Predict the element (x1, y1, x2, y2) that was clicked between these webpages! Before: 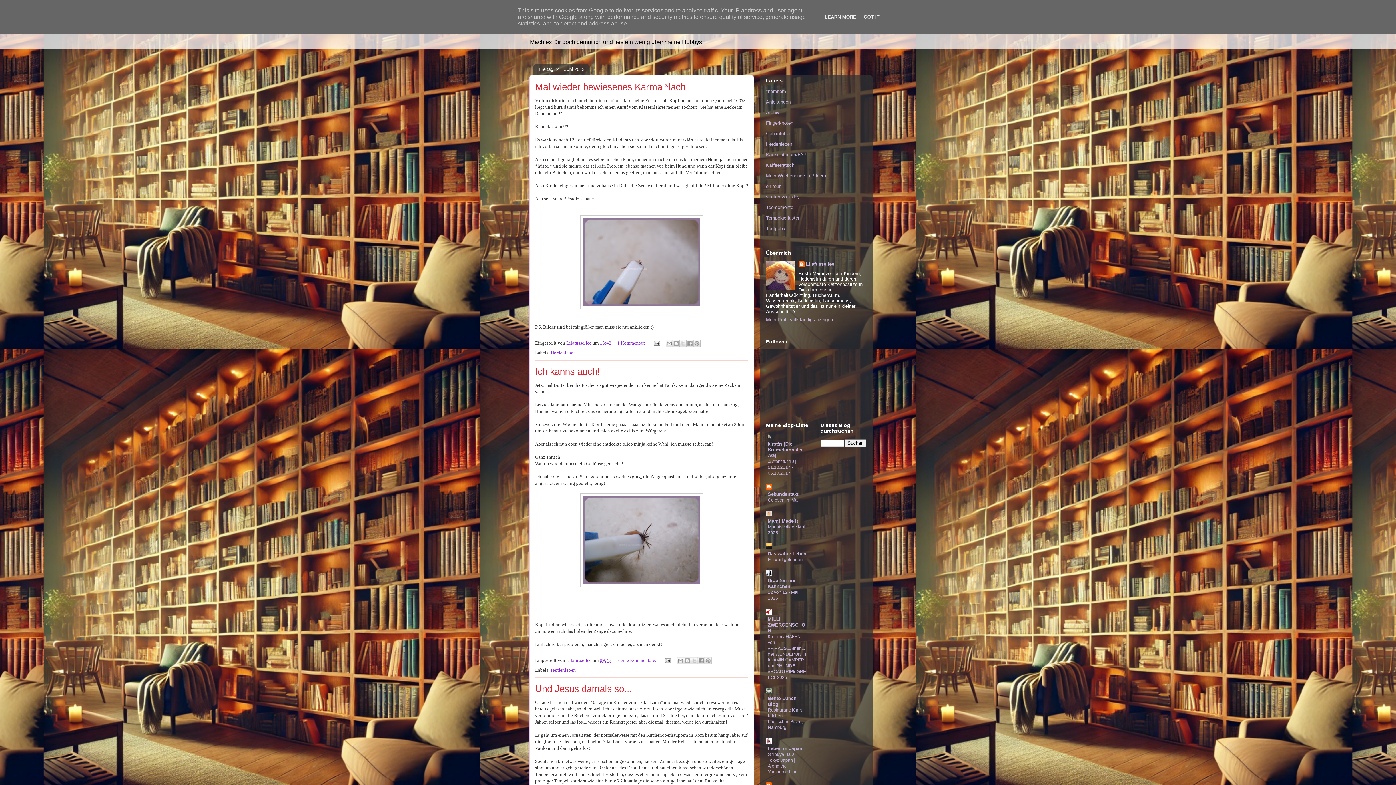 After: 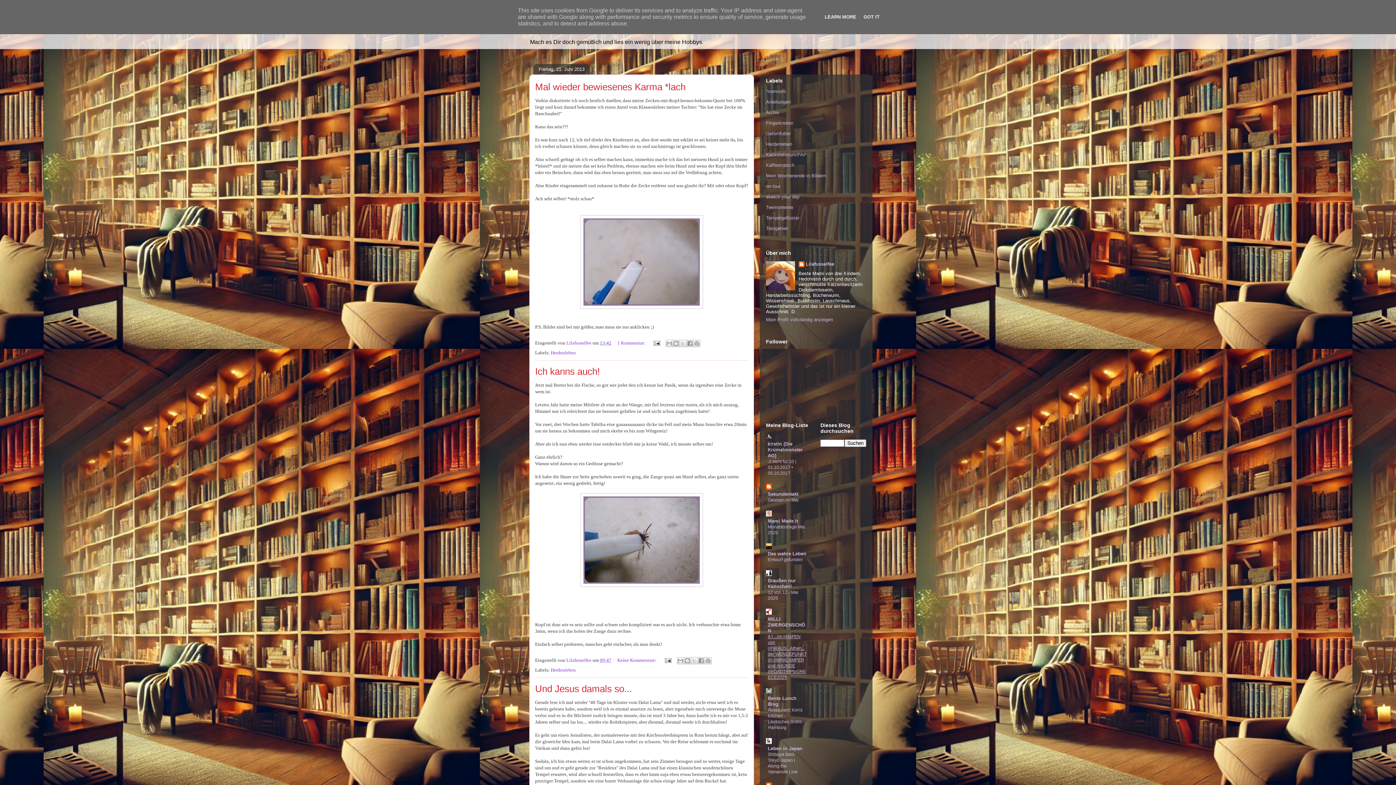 Action: bbox: (768, 634, 806, 680) label: 9.) ...im #HAFEN von #PIRÄUS...Athen...der WENDEPUNKT im #MINICAMPER und #HUNDE #ROADTRIPtoGREECE2025